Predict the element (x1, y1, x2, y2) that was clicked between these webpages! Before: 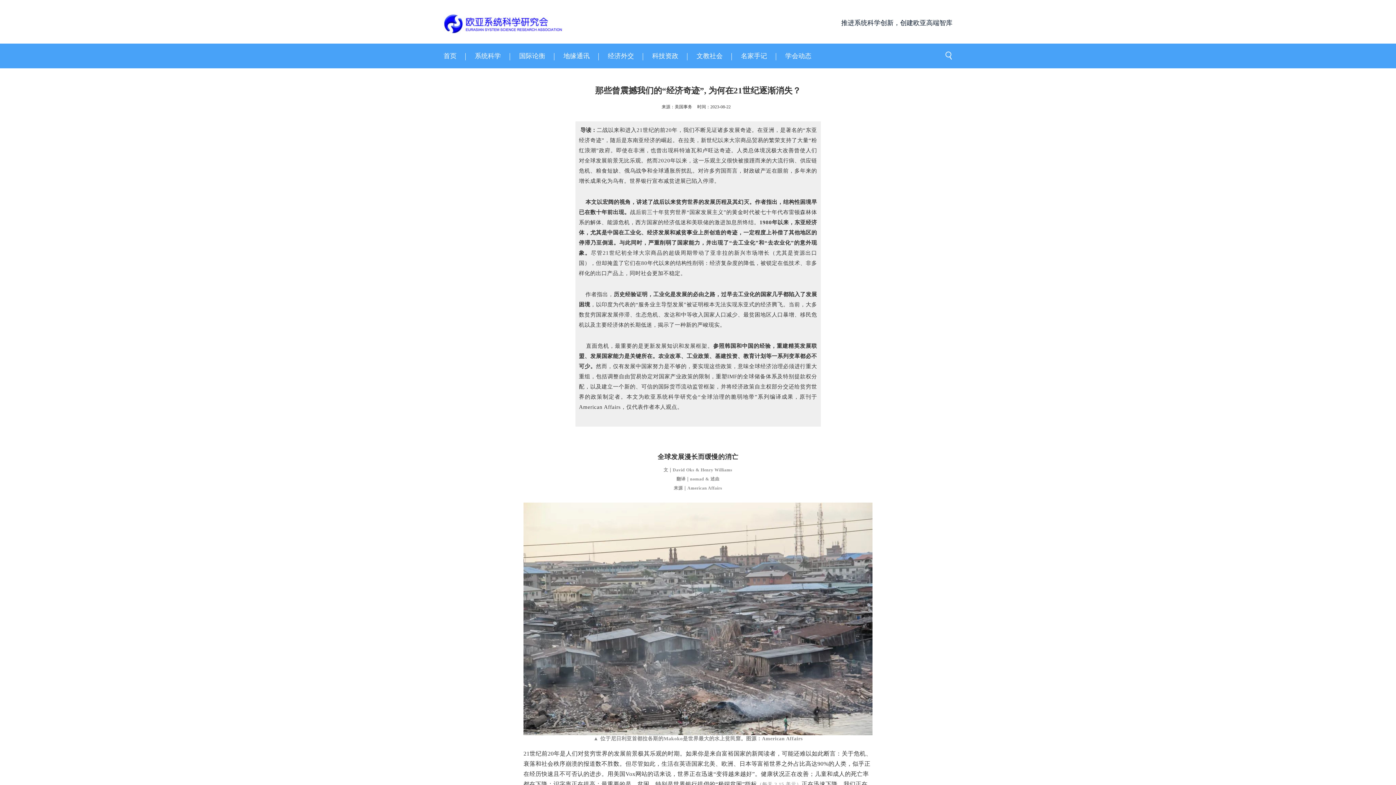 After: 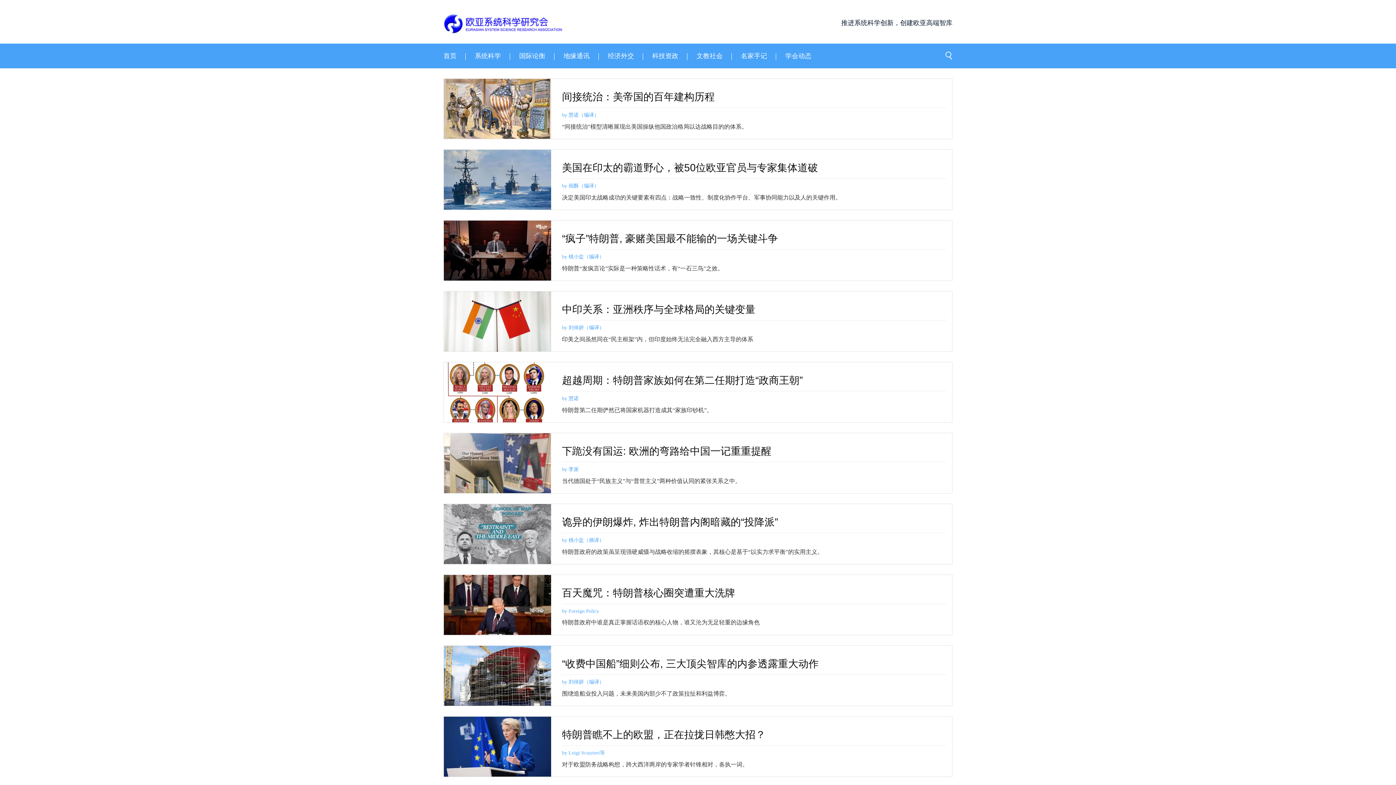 Action: label: 国际论衡 bbox: (519, 43, 545, 68)